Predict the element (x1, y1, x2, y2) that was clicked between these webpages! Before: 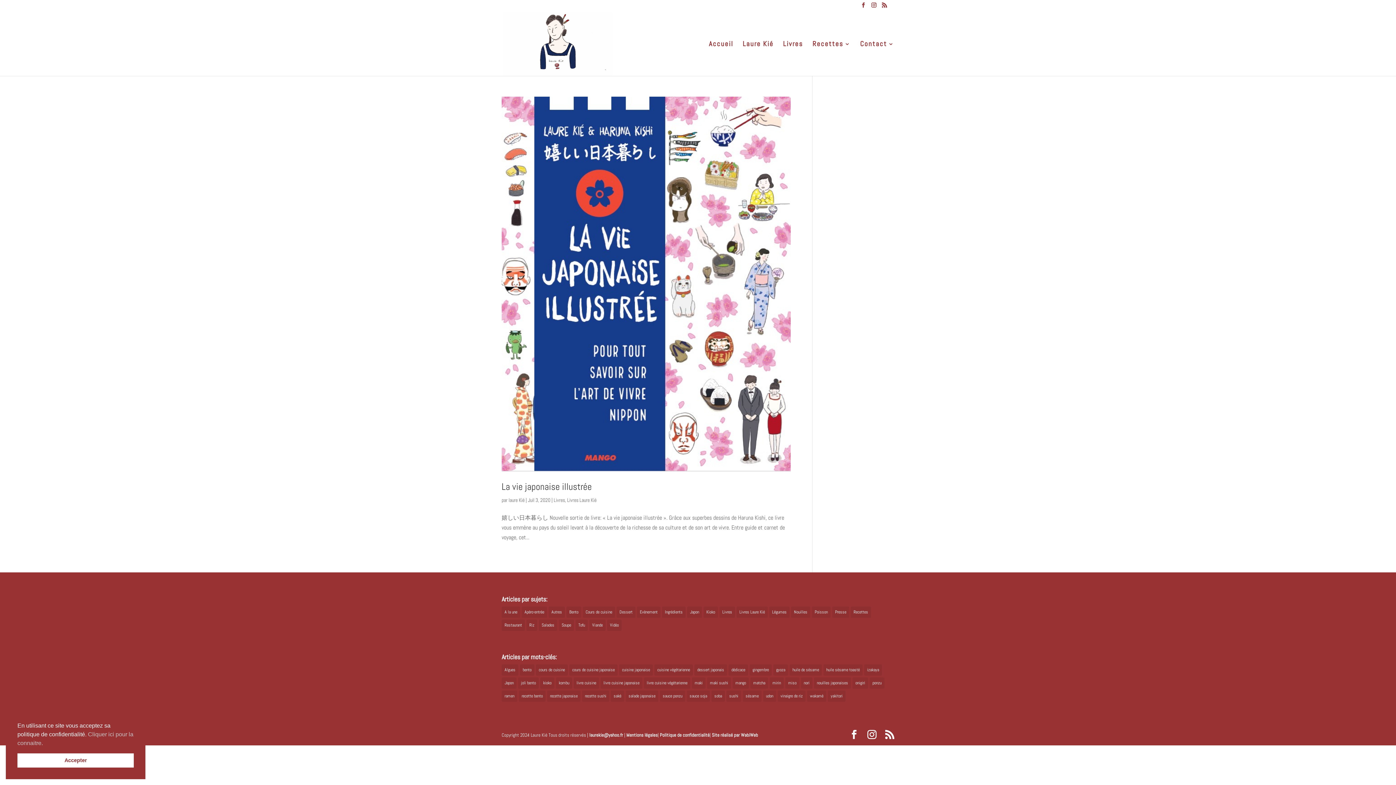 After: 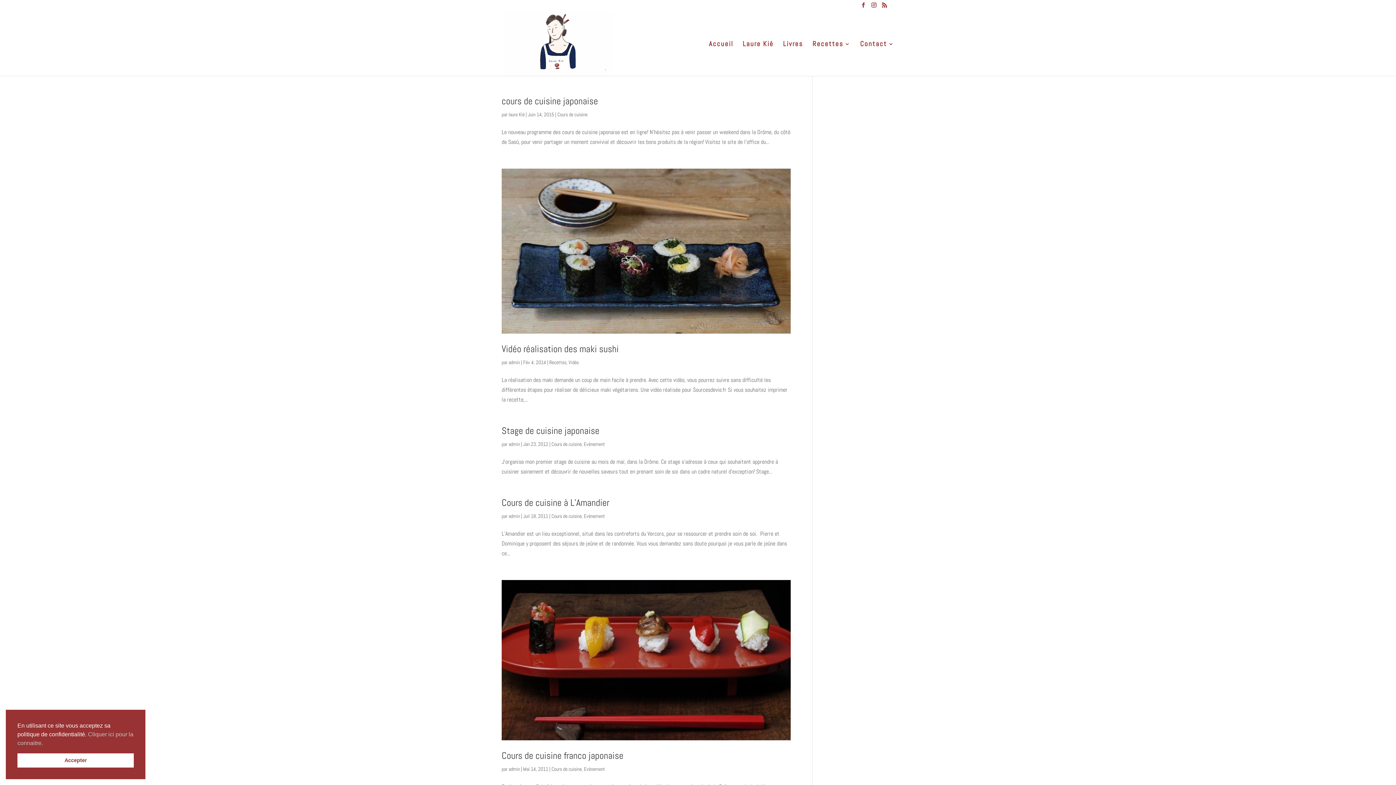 Action: label: cours de cuisine japonaise (6 éléments) bbox: (569, 664, 617, 675)